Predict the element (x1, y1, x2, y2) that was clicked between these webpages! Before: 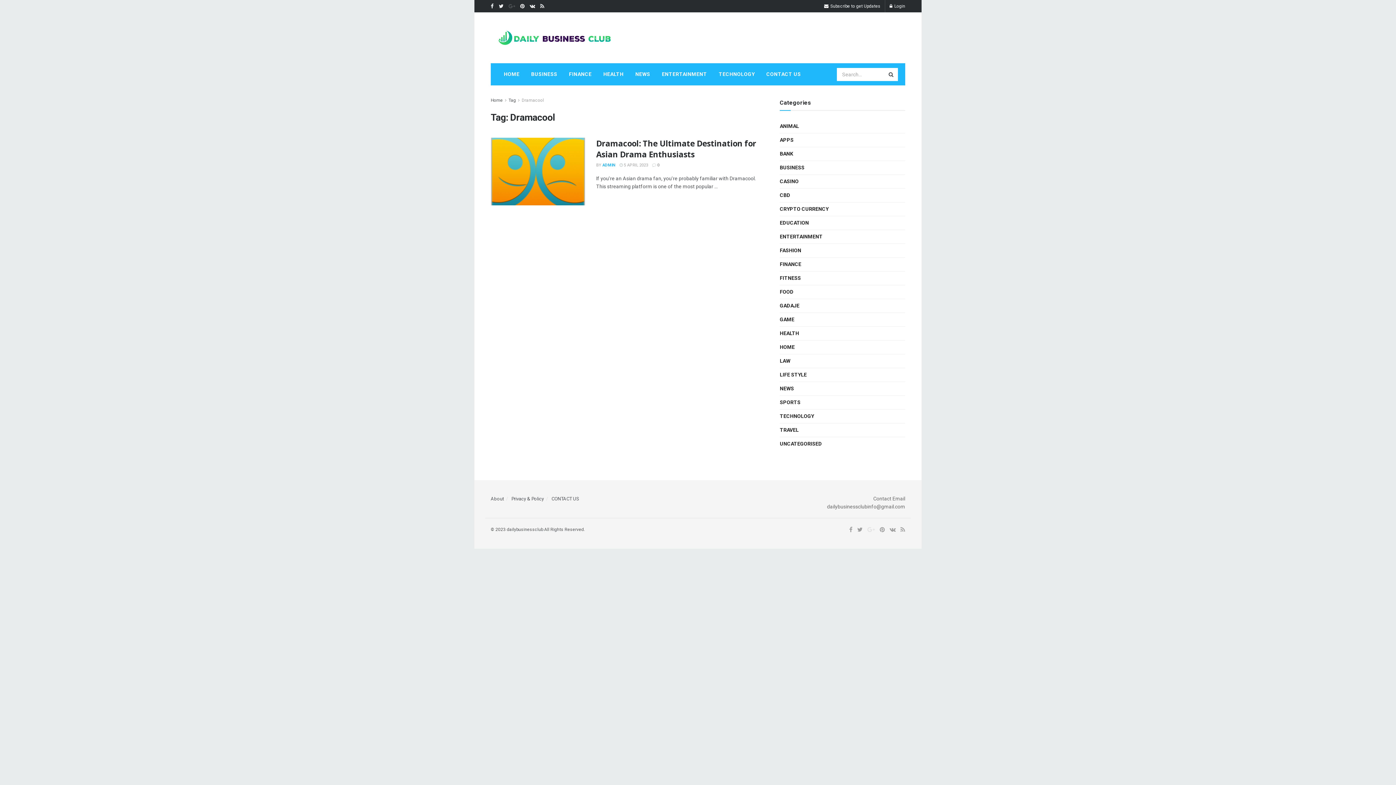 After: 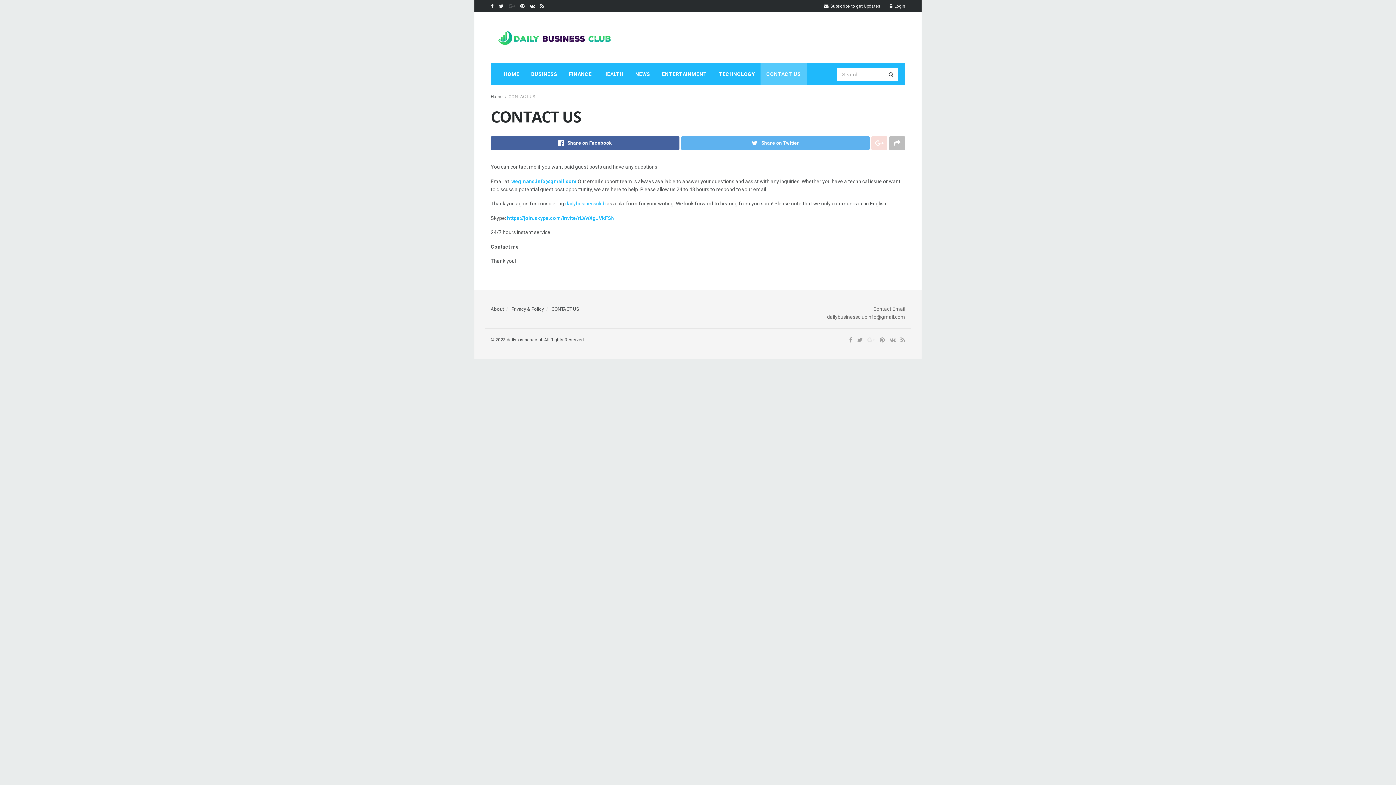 Action: bbox: (760, 63, 806, 85) label: CONTACT US